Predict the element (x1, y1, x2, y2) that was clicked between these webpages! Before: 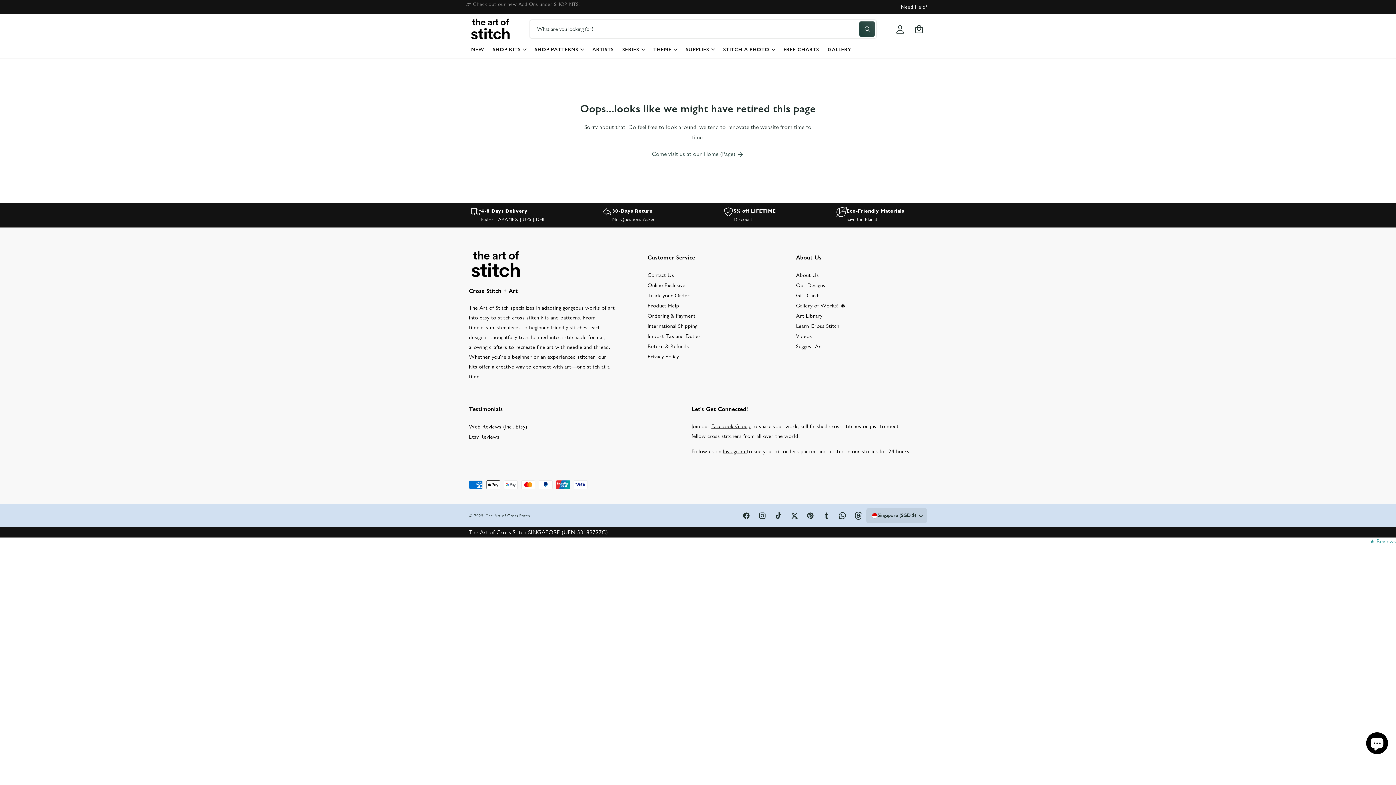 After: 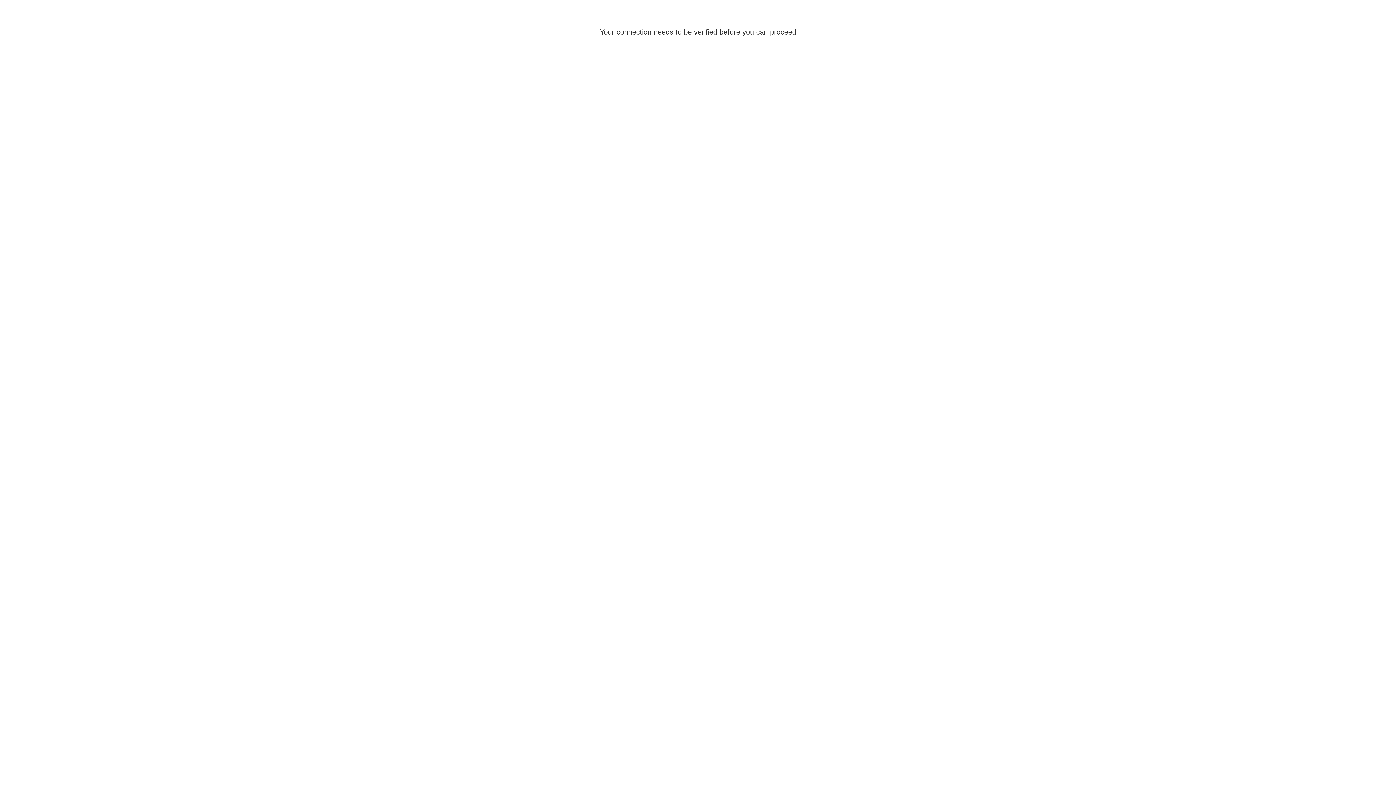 Action: label: The Art of Cross Stitch  bbox: (485, 513, 531, 518)